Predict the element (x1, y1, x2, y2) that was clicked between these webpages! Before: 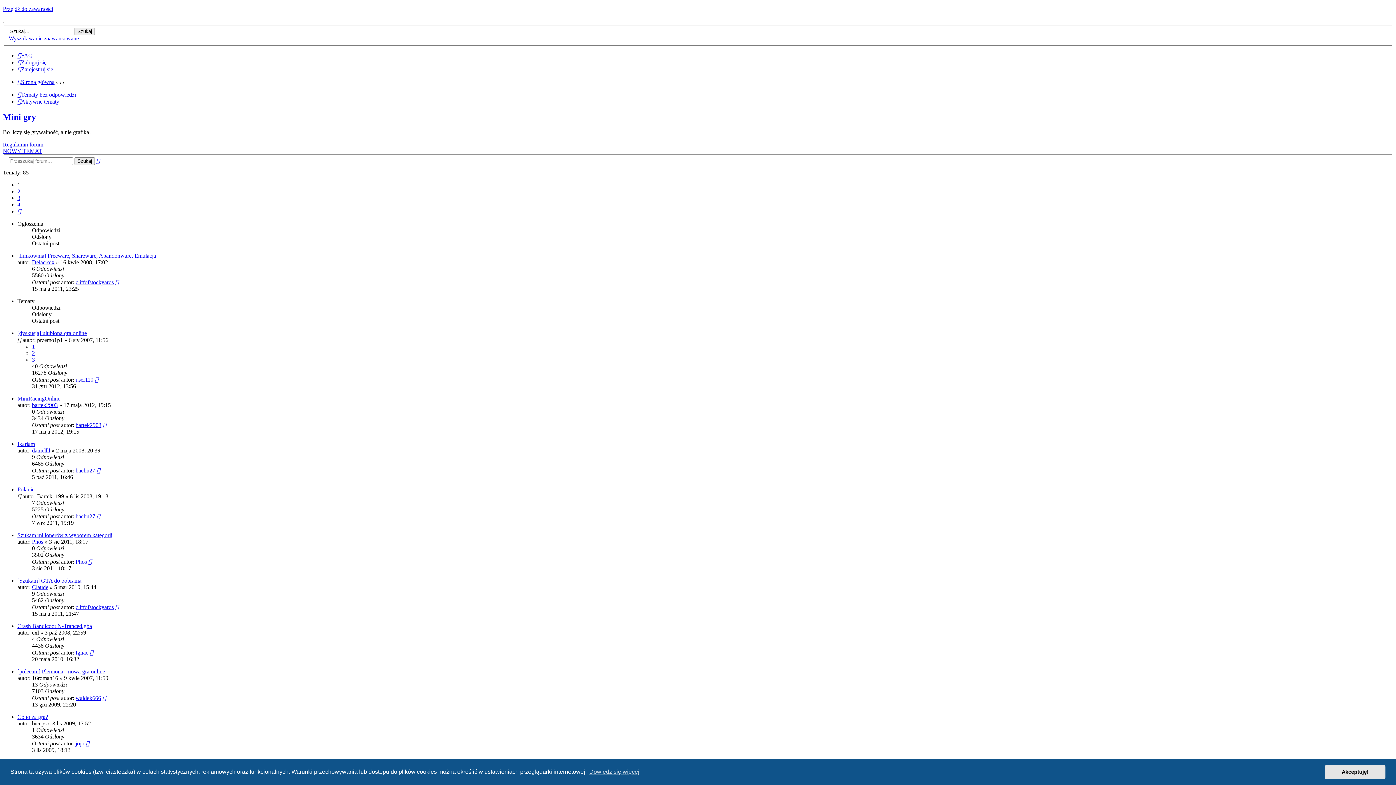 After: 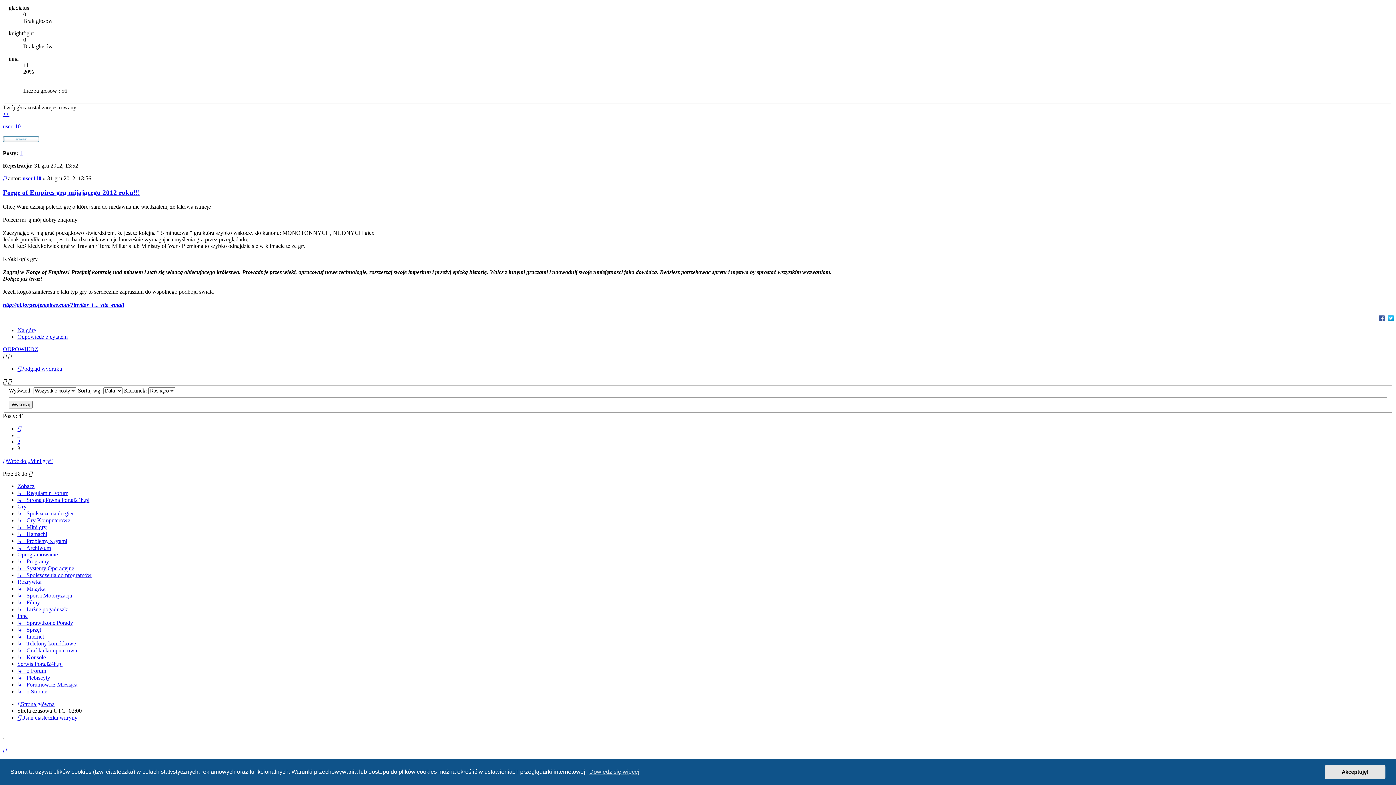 Action: bbox: (94, 376, 98, 382)